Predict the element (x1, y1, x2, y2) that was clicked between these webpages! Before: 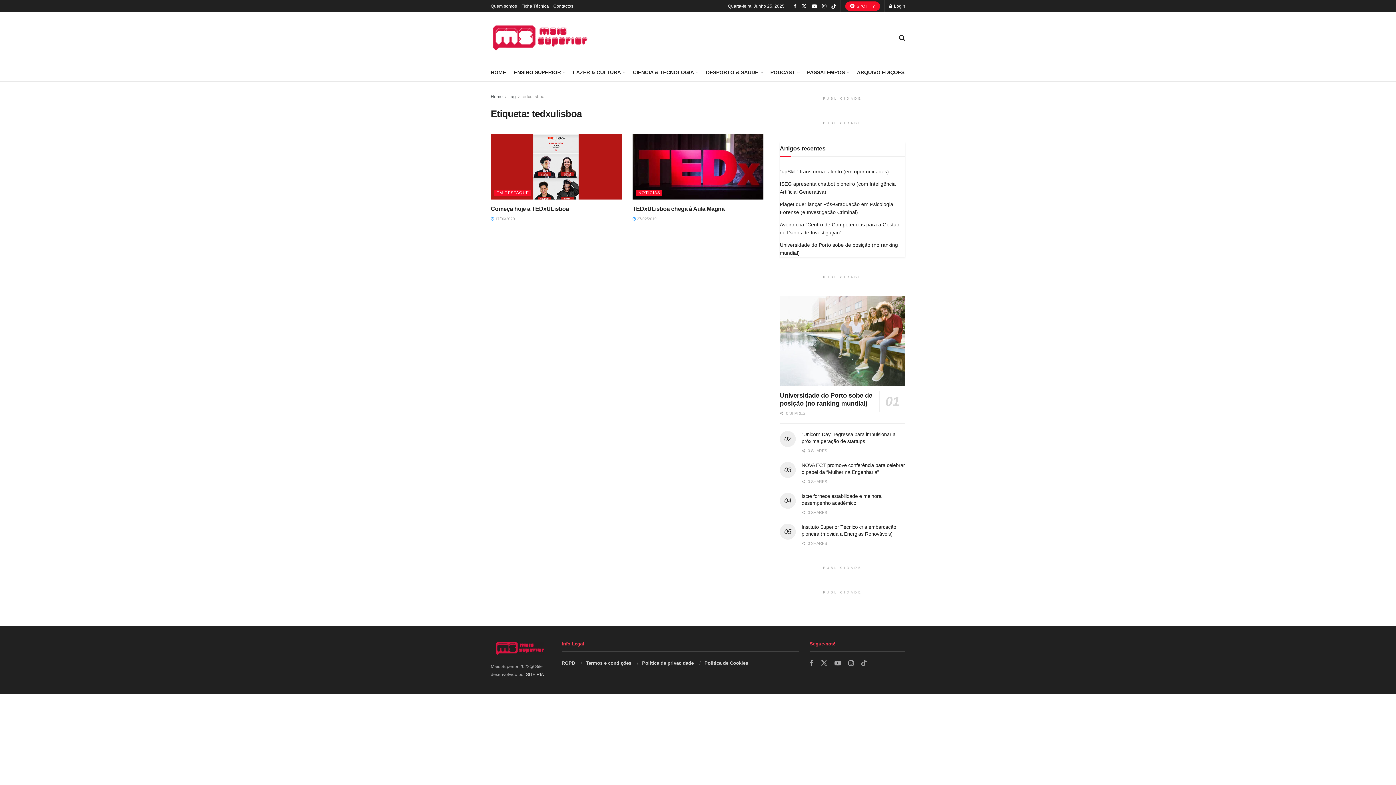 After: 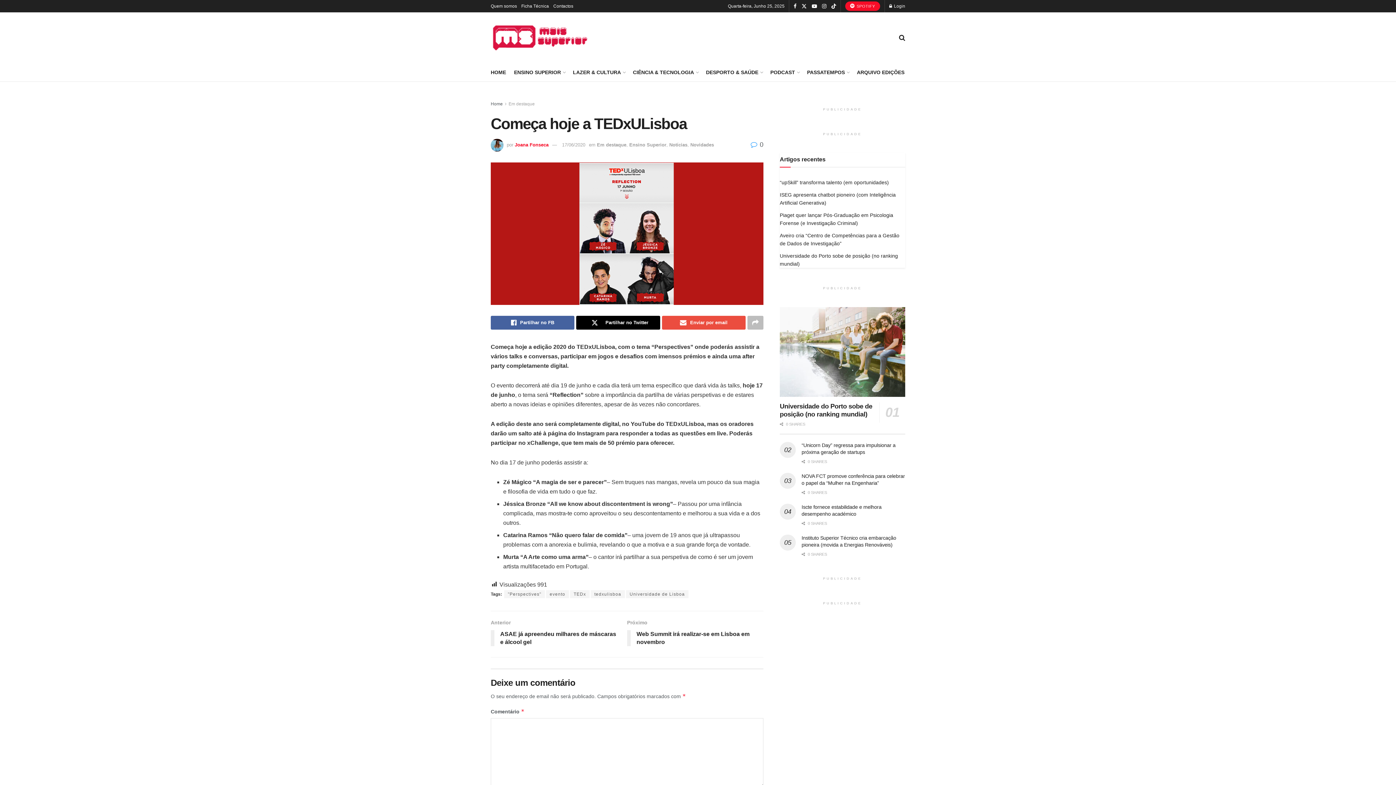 Action: bbox: (490, 216, 514, 221) label:  17/06/2020